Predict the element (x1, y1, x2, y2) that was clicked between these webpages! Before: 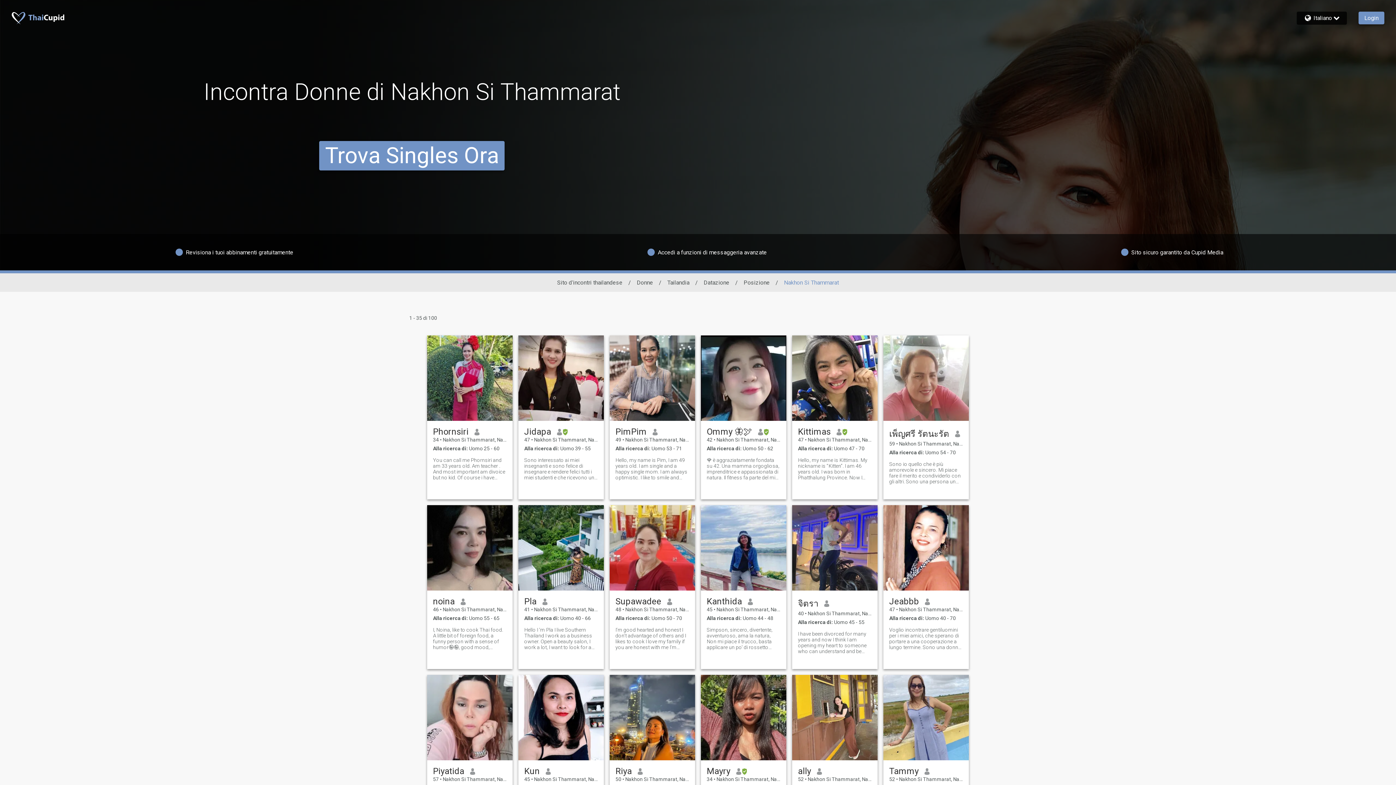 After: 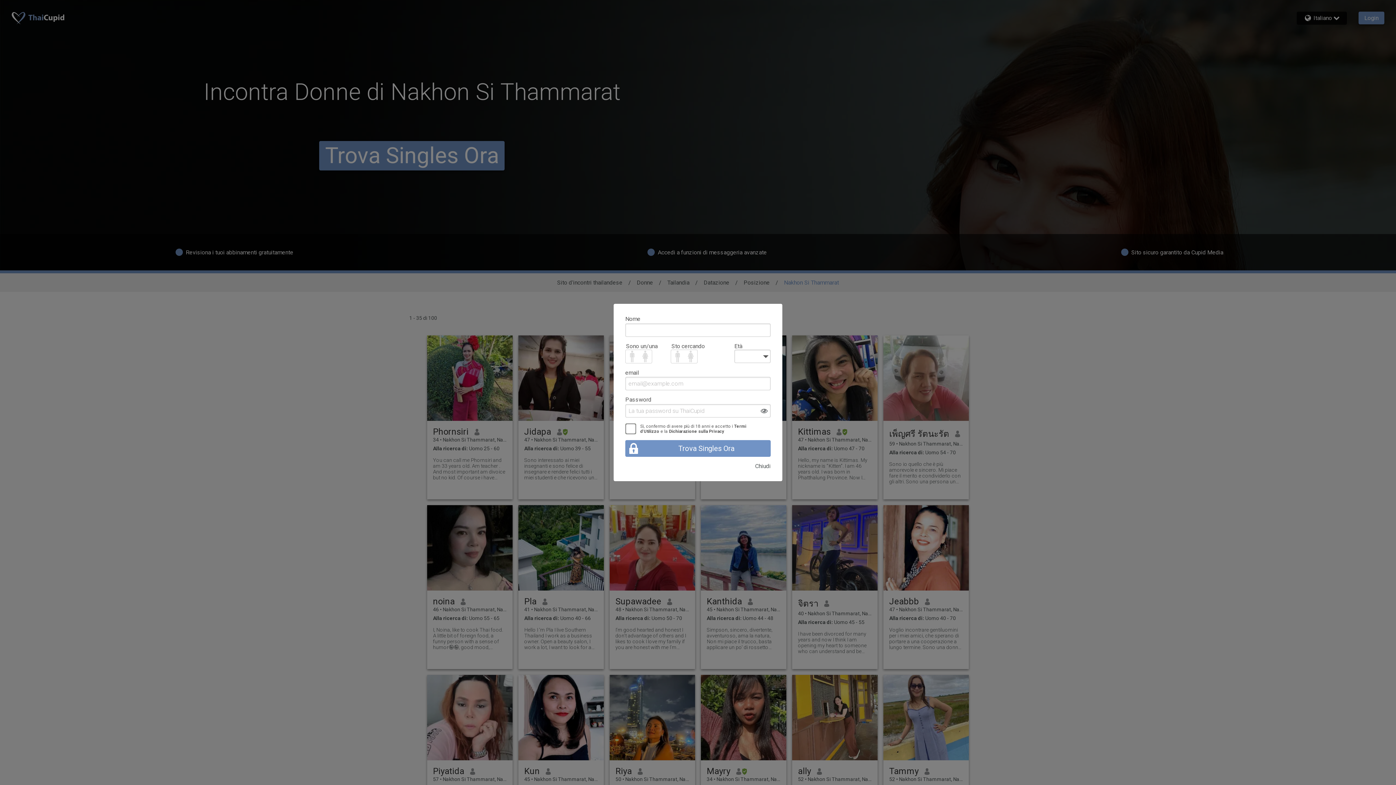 Action: bbox: (701, 335, 786, 421)